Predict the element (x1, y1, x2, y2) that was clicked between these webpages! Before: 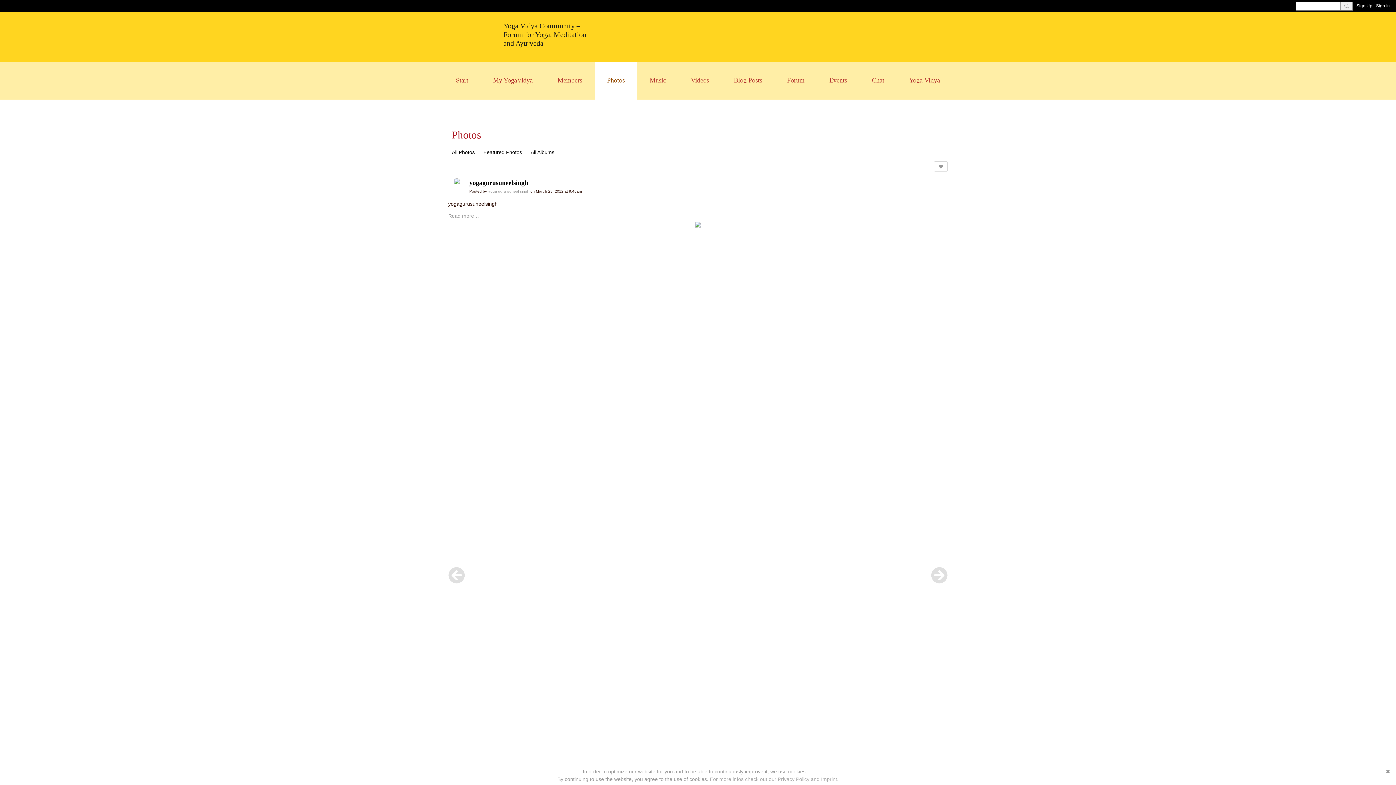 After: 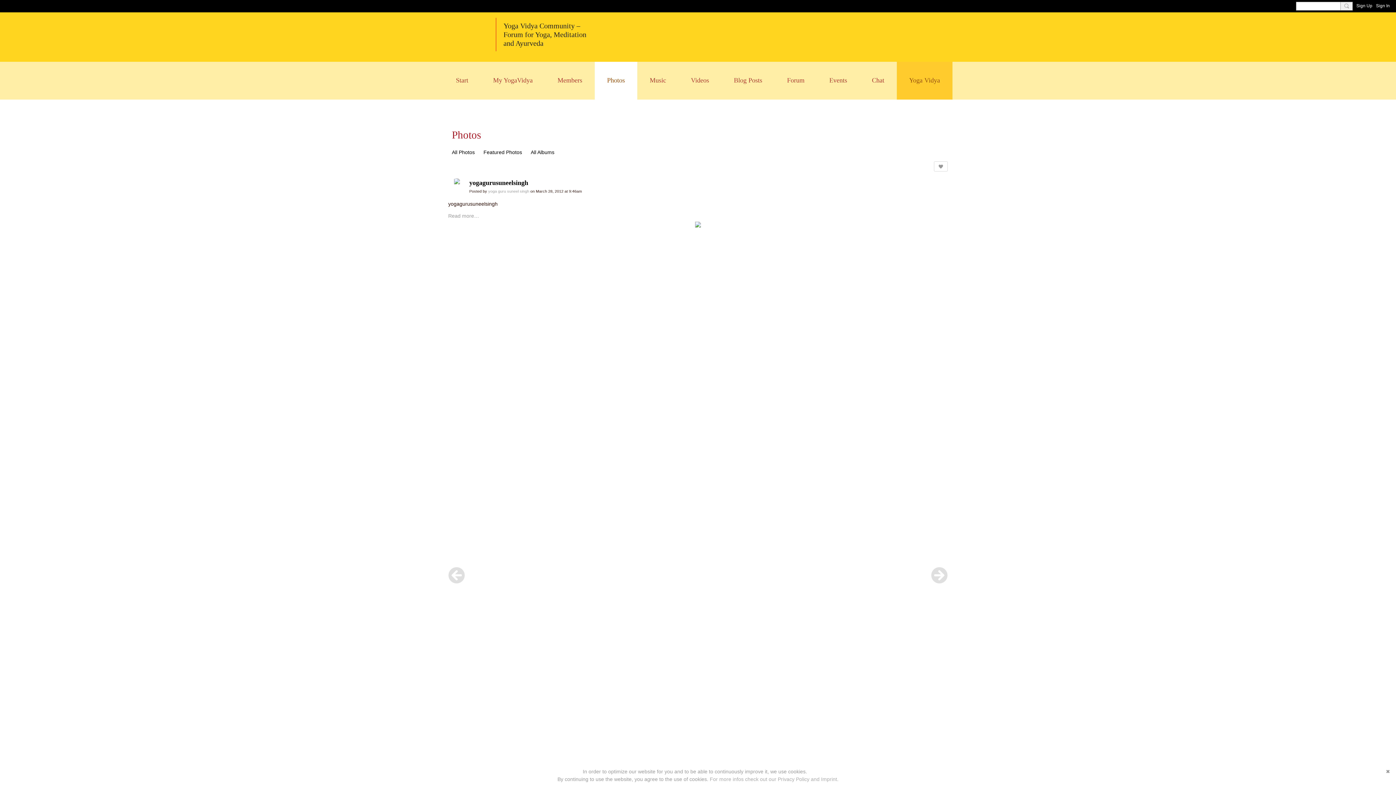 Action: bbox: (896, 61, 952, 99) label: Yoga Vidya